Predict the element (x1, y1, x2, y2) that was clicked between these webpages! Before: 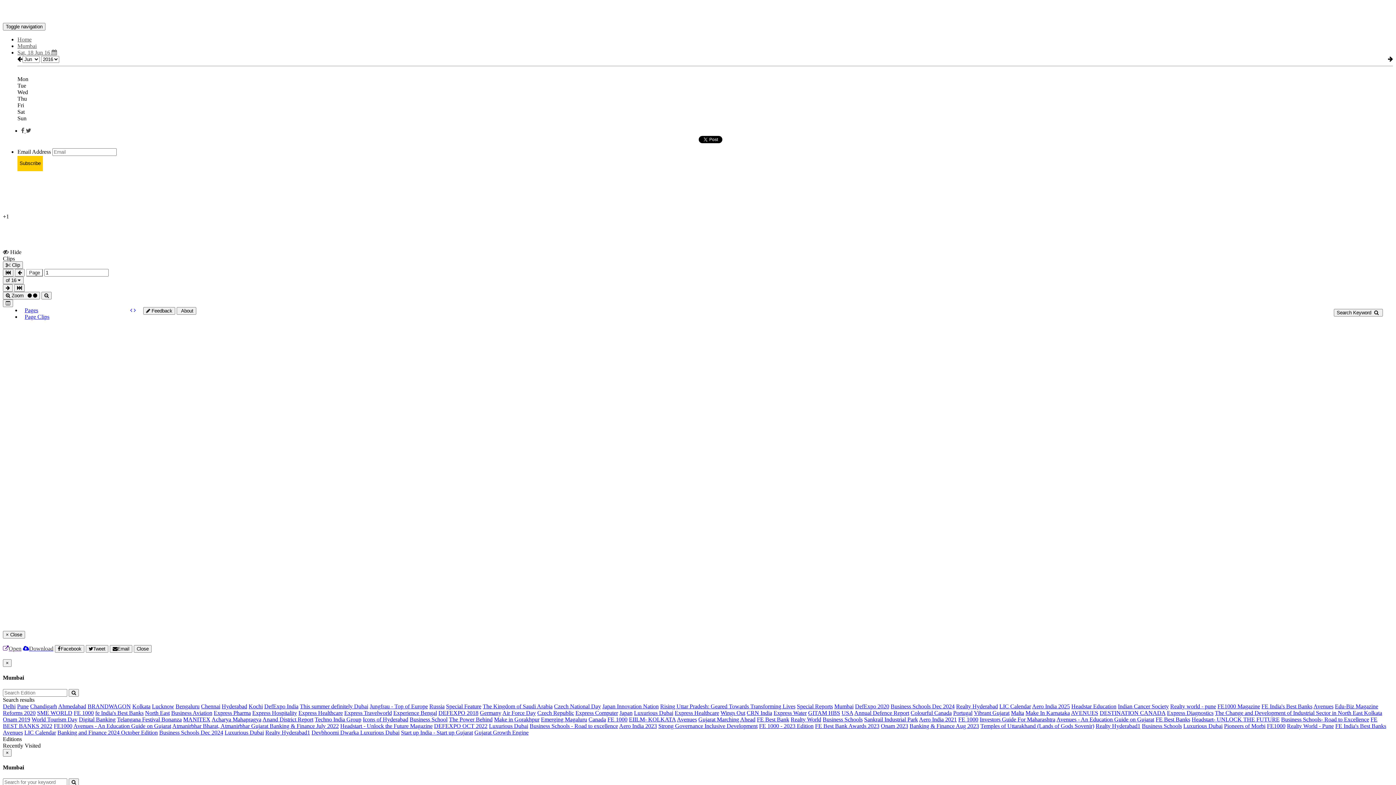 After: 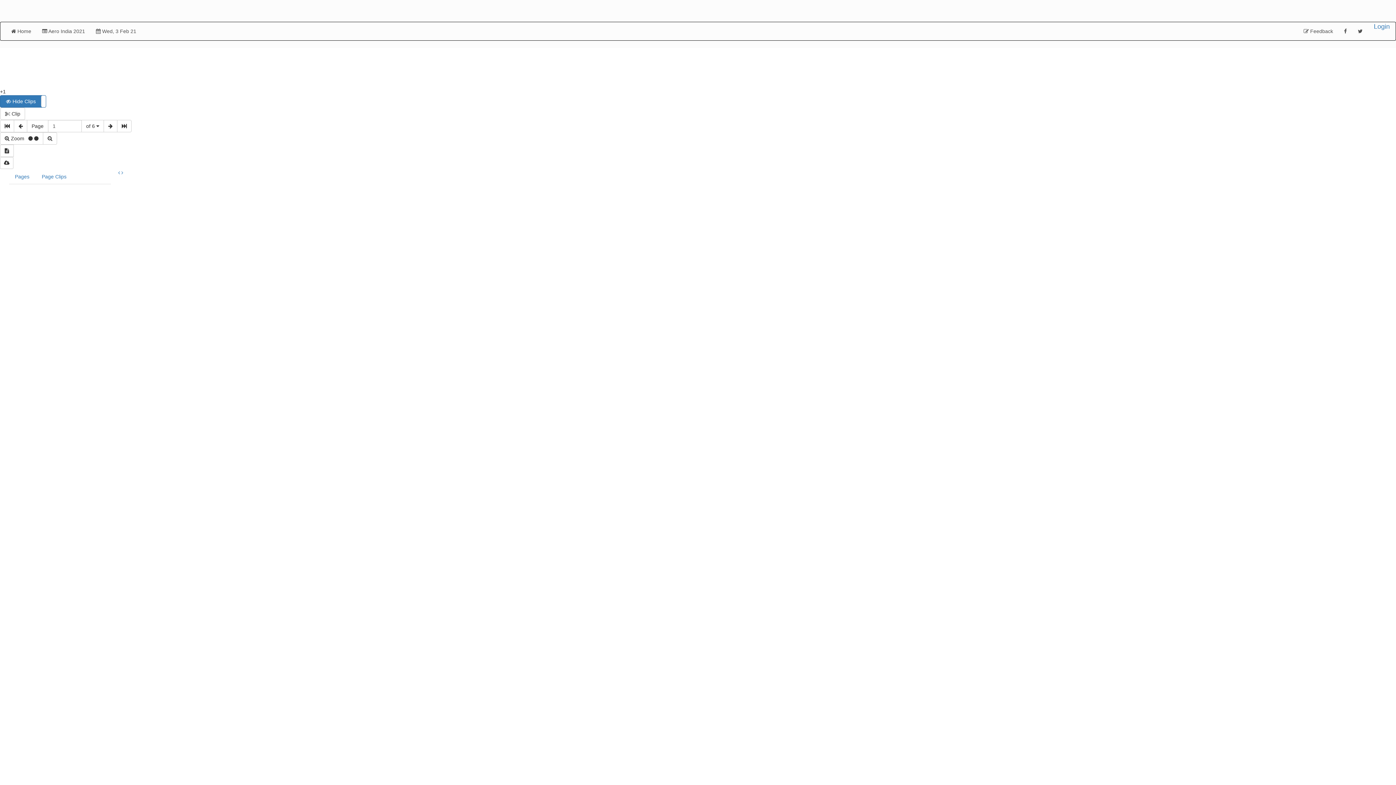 Action: label: Aero India 2021 bbox: (919, 716, 957, 722)